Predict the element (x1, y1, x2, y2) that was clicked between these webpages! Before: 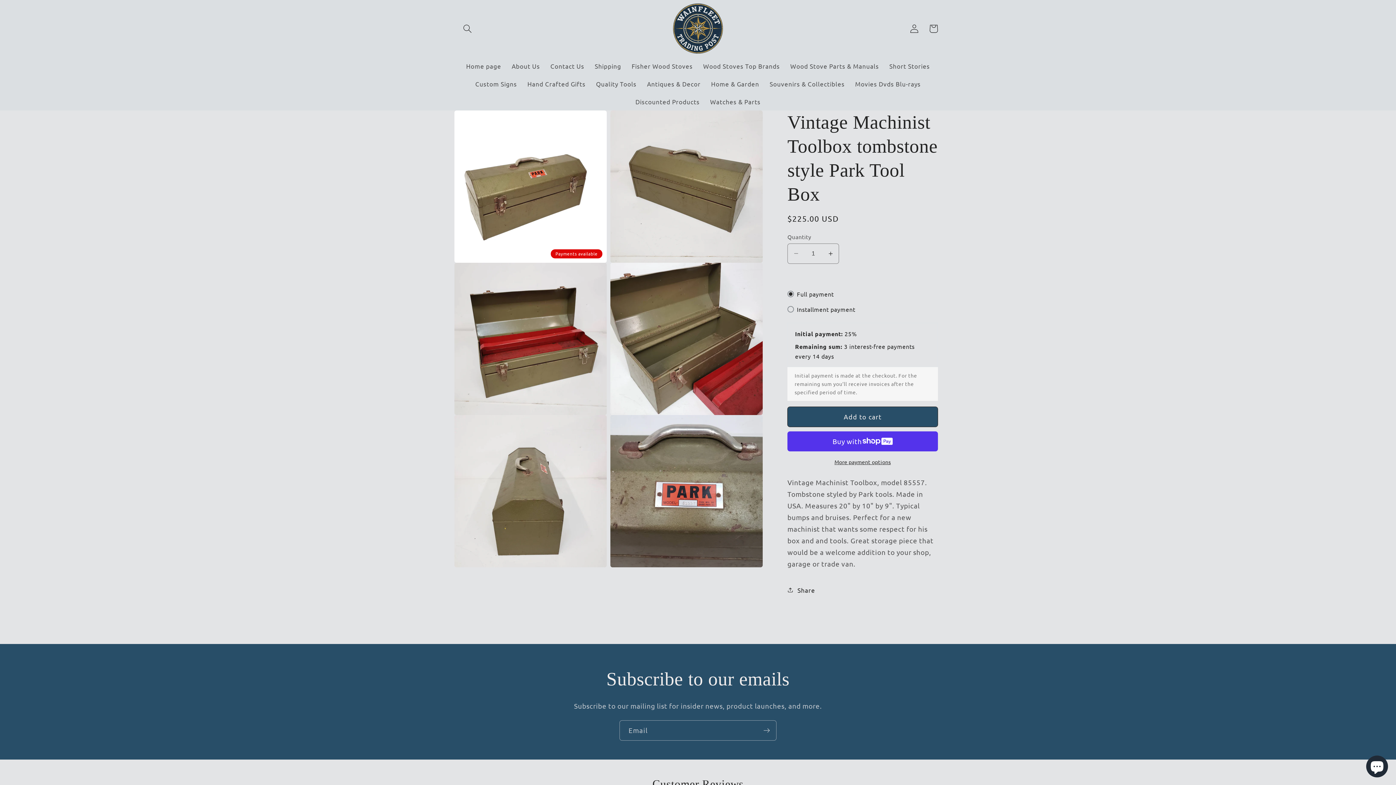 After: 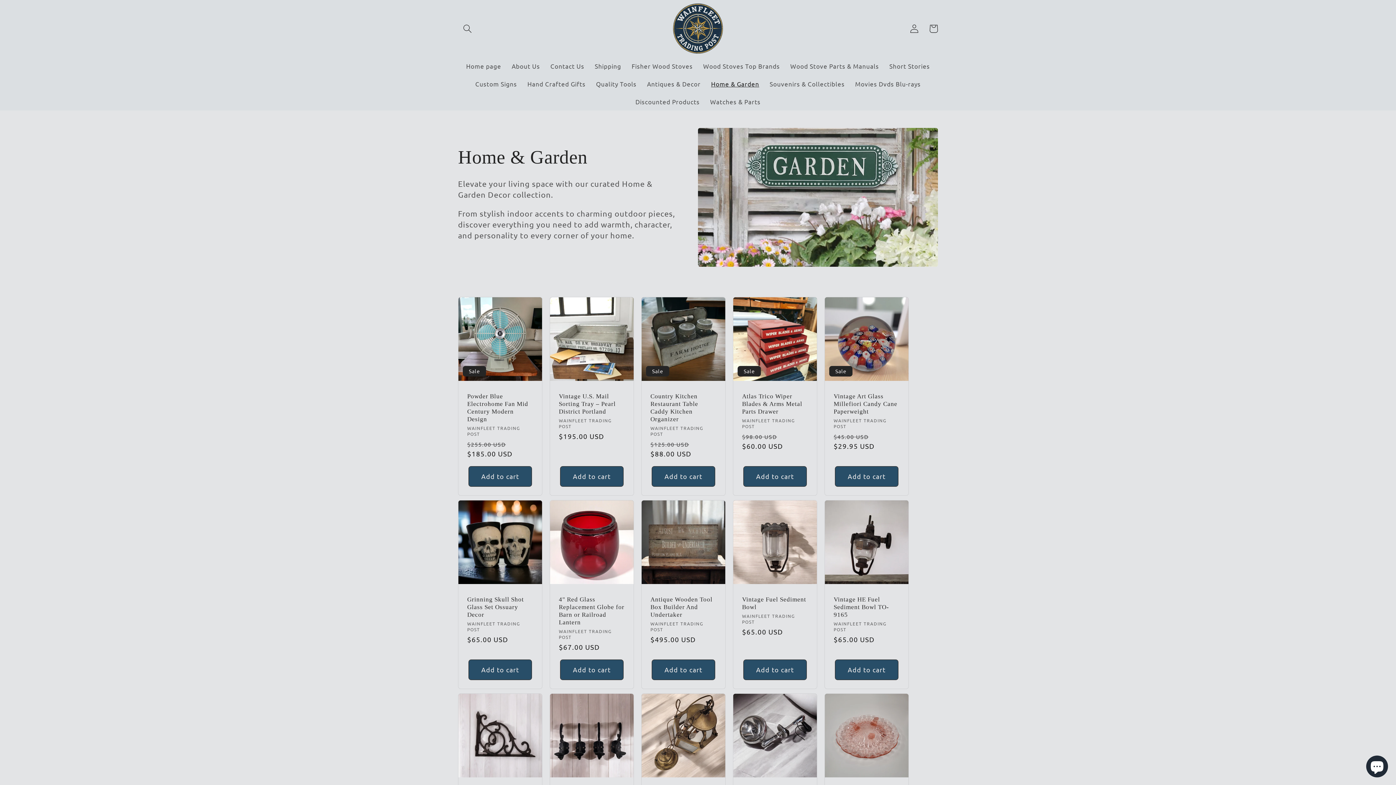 Action: label: Home & Garden bbox: (706, 75, 764, 92)